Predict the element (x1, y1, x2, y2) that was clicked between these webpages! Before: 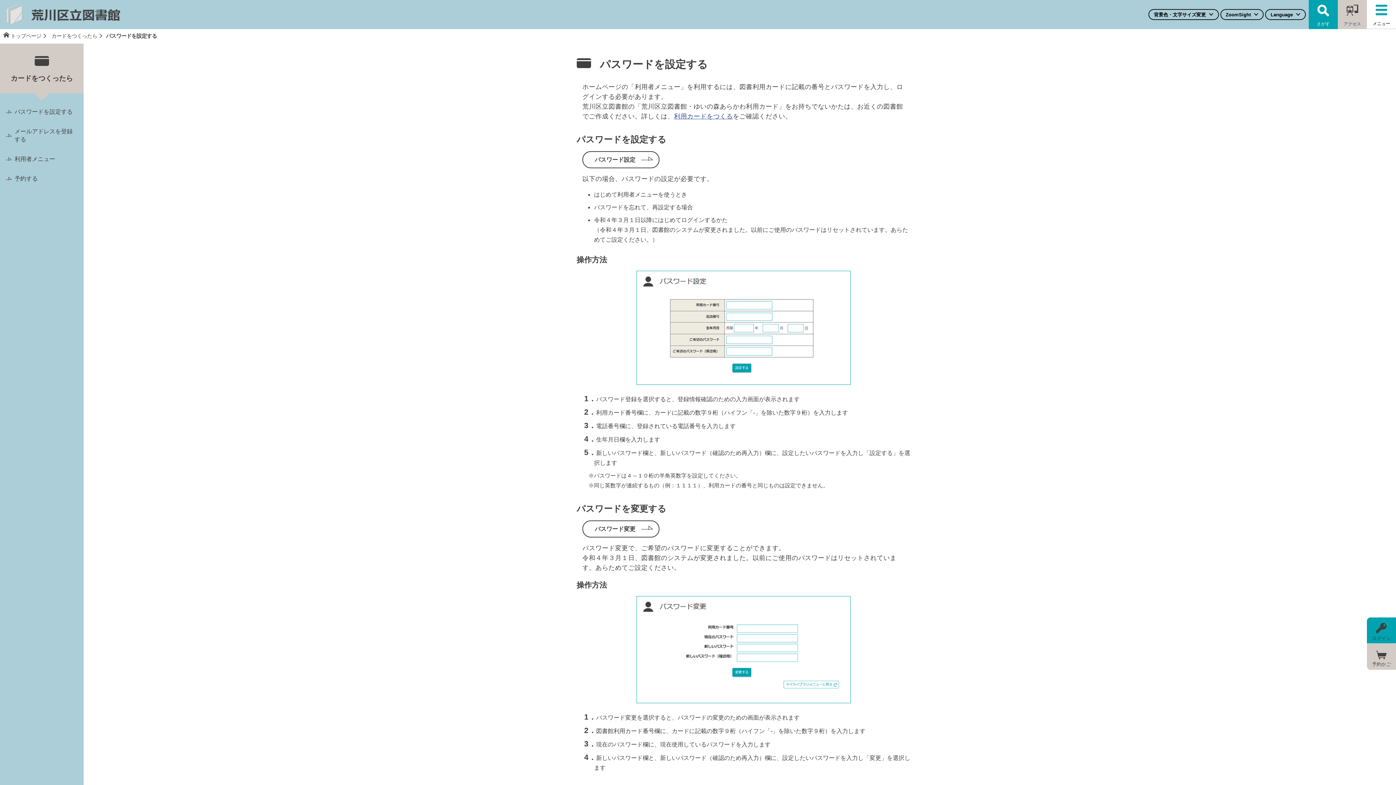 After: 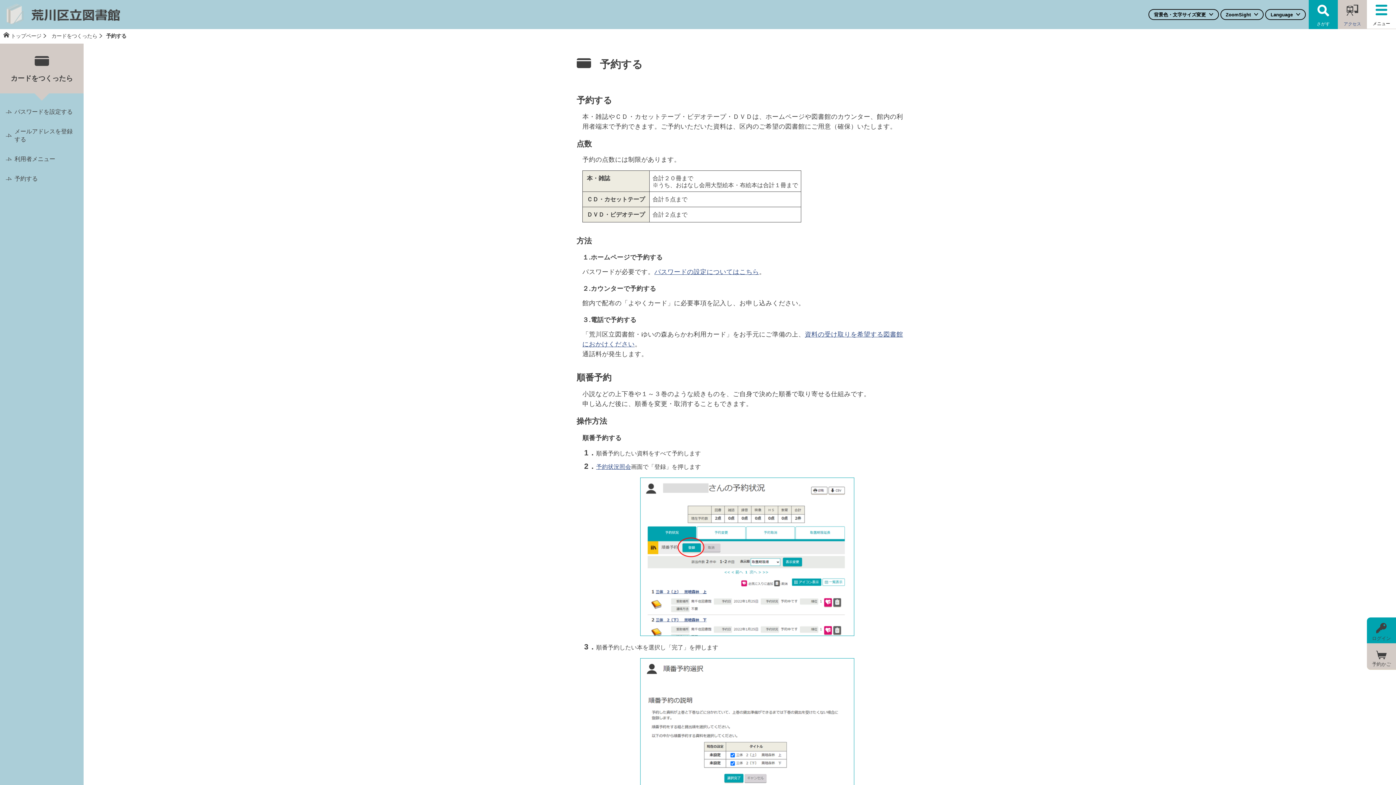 Action: label: 予約する bbox: (0, 169, 83, 188)